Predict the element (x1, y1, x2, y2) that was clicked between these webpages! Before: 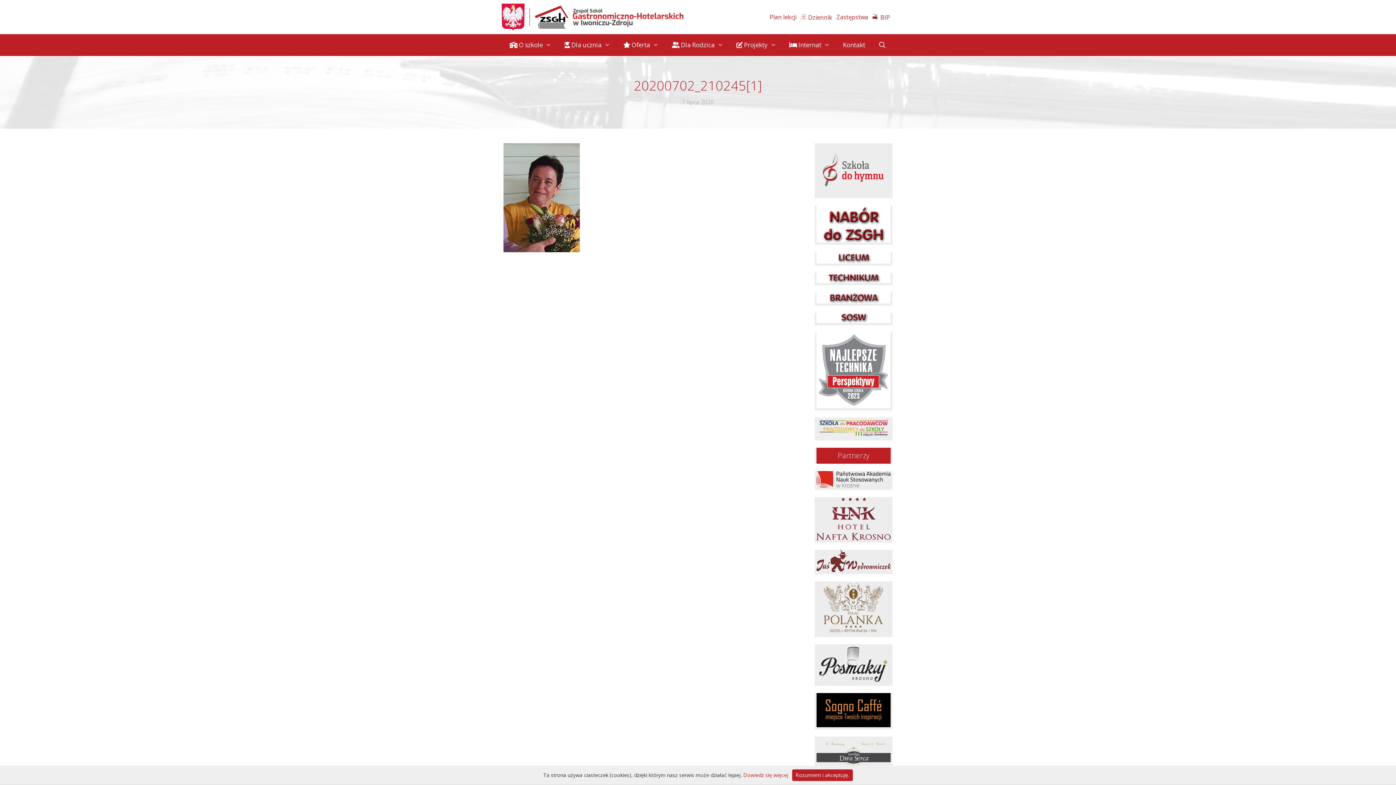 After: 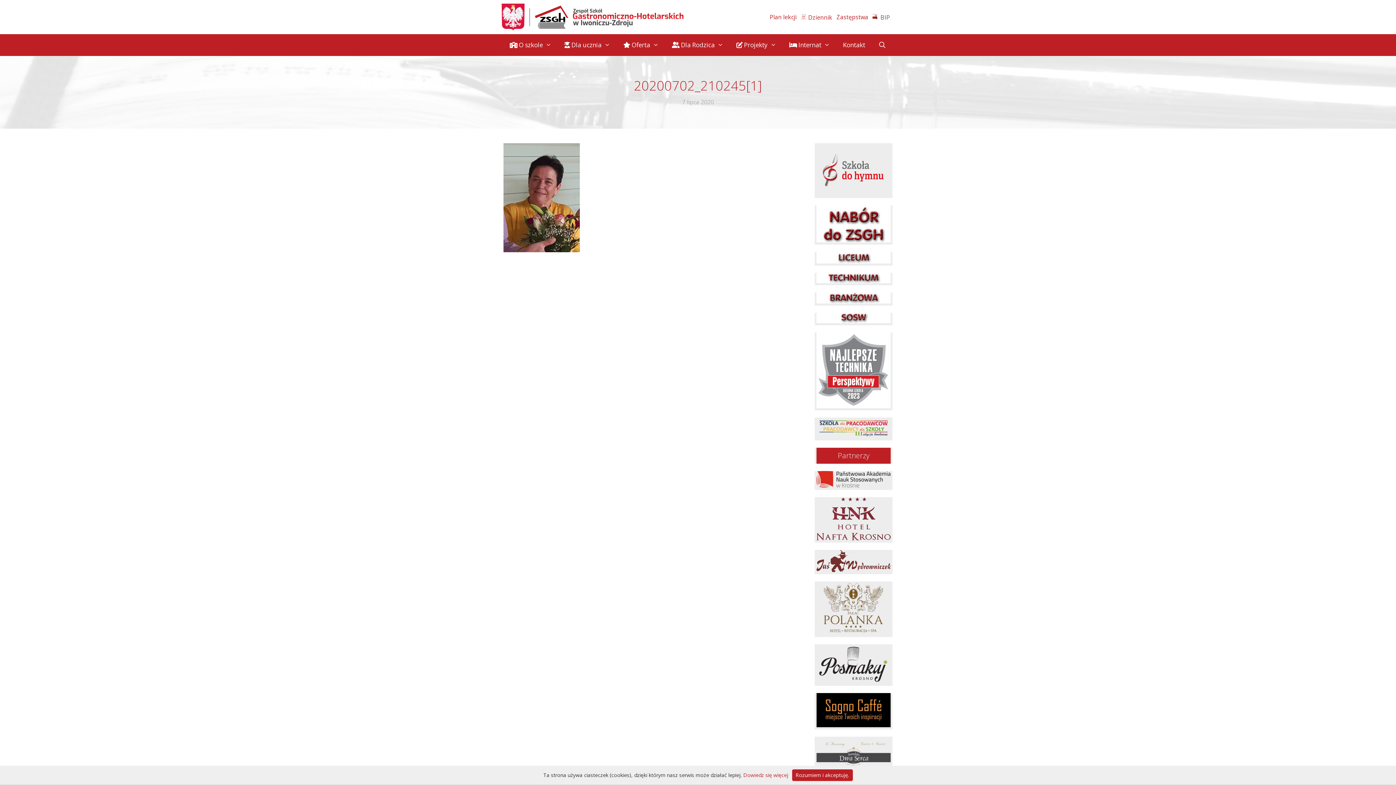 Action: bbox: (872, 13, 890, 21) label:  BIP